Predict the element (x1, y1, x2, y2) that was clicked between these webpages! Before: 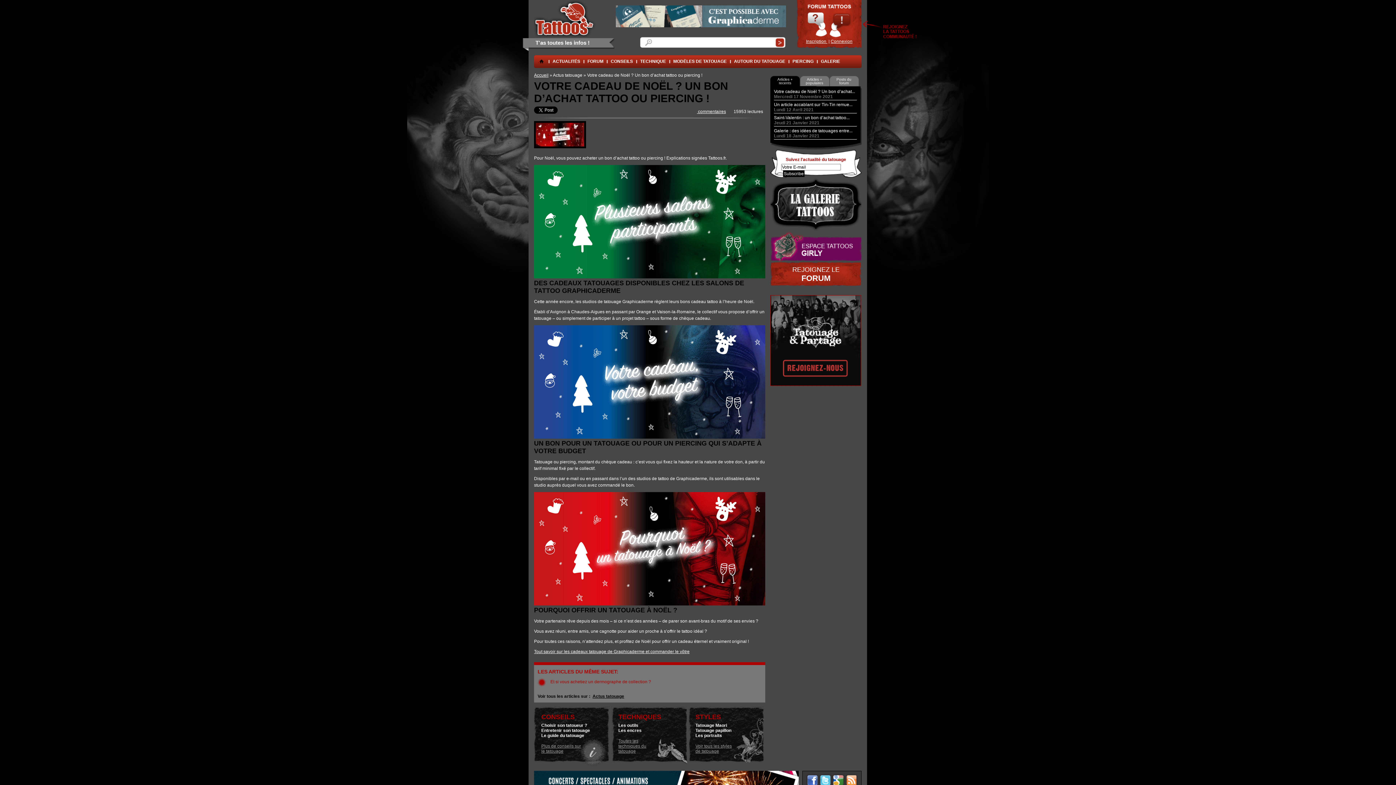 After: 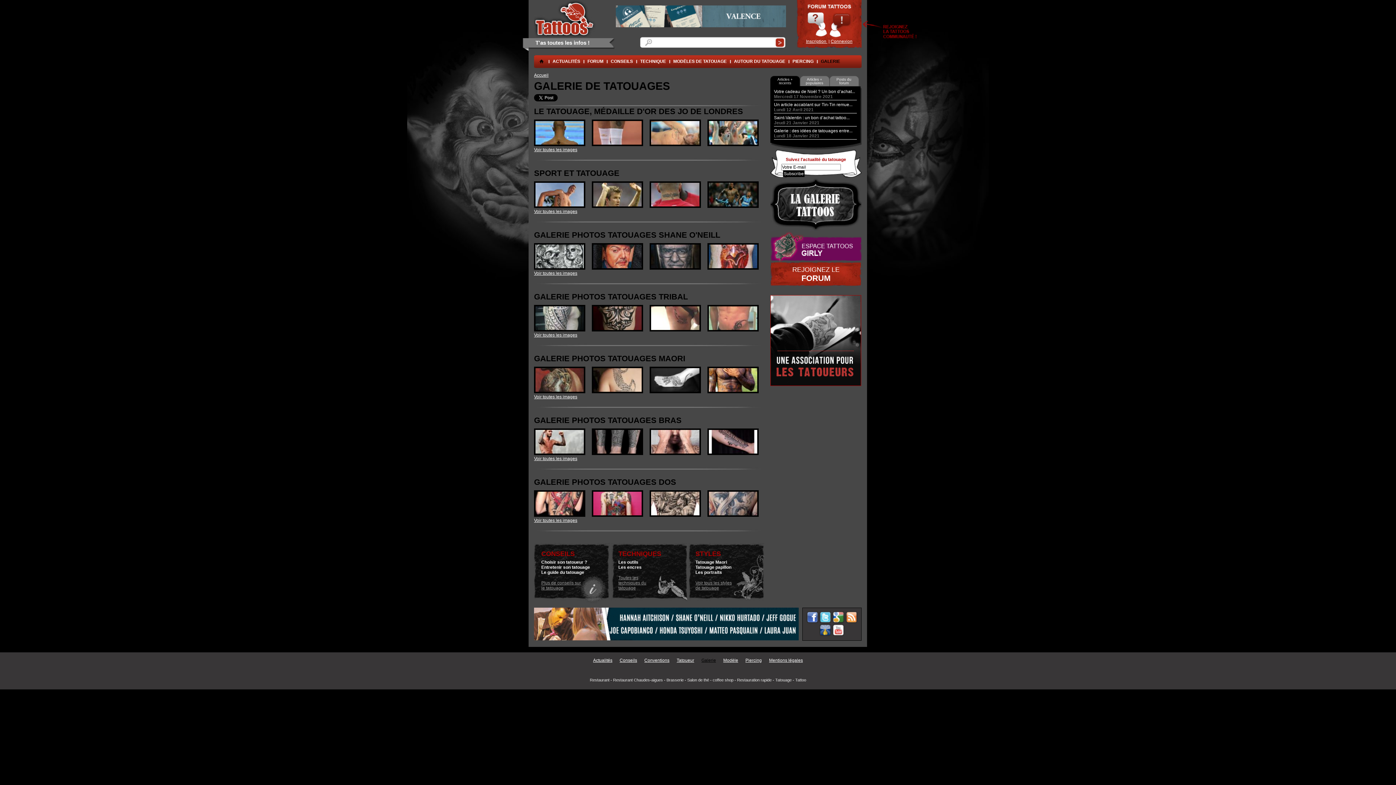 Action: bbox: (770, 177, 861, 231)